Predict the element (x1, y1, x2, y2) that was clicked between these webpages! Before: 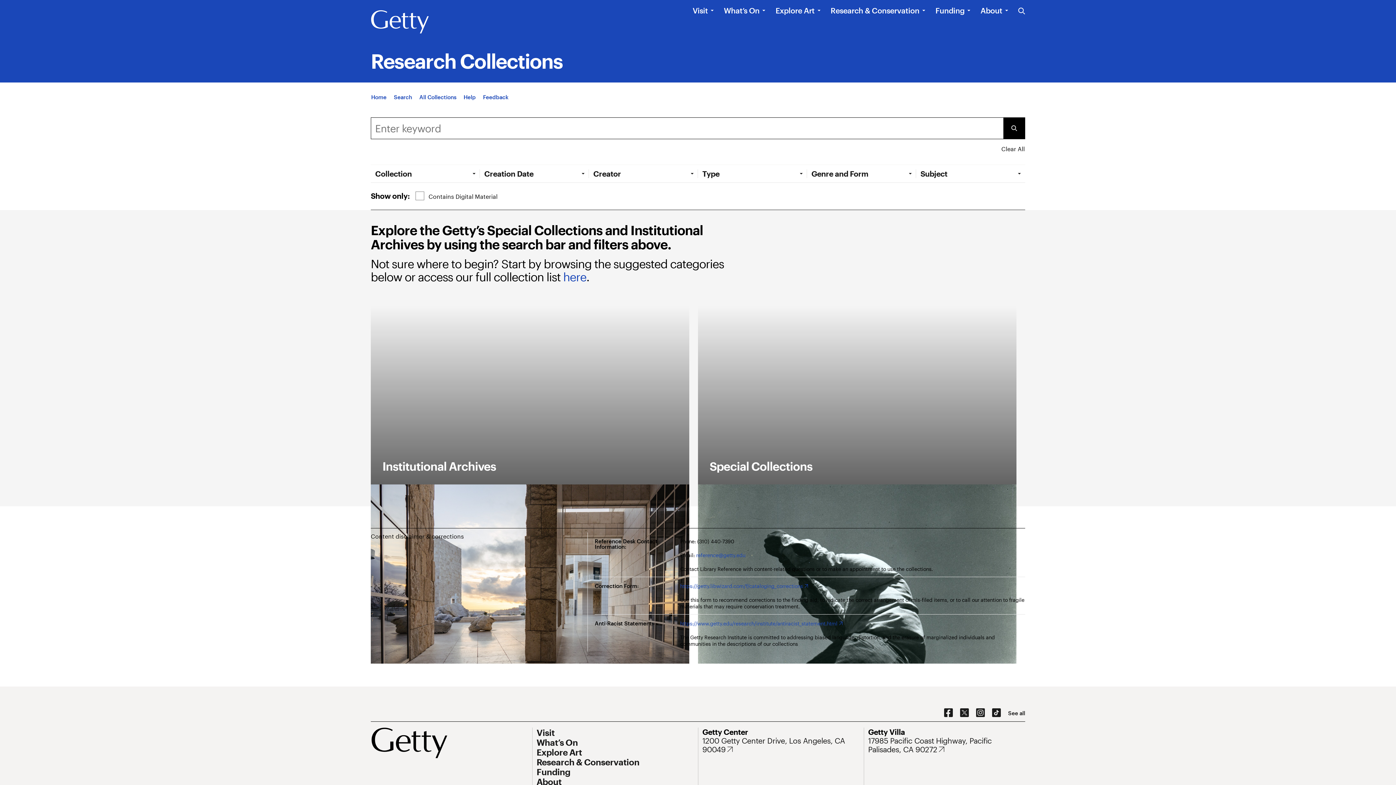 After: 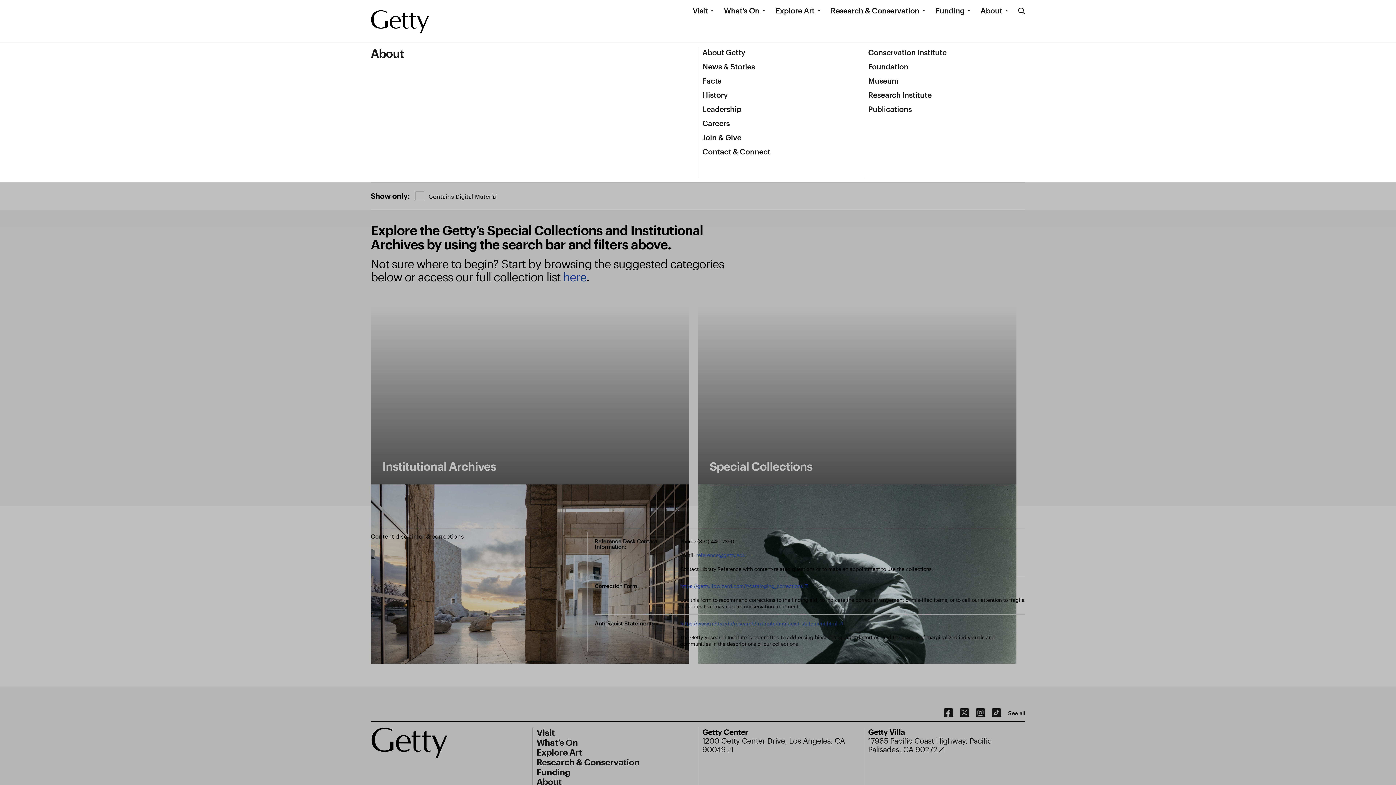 Action: label: About bbox: (980, 5, 1002, 15)